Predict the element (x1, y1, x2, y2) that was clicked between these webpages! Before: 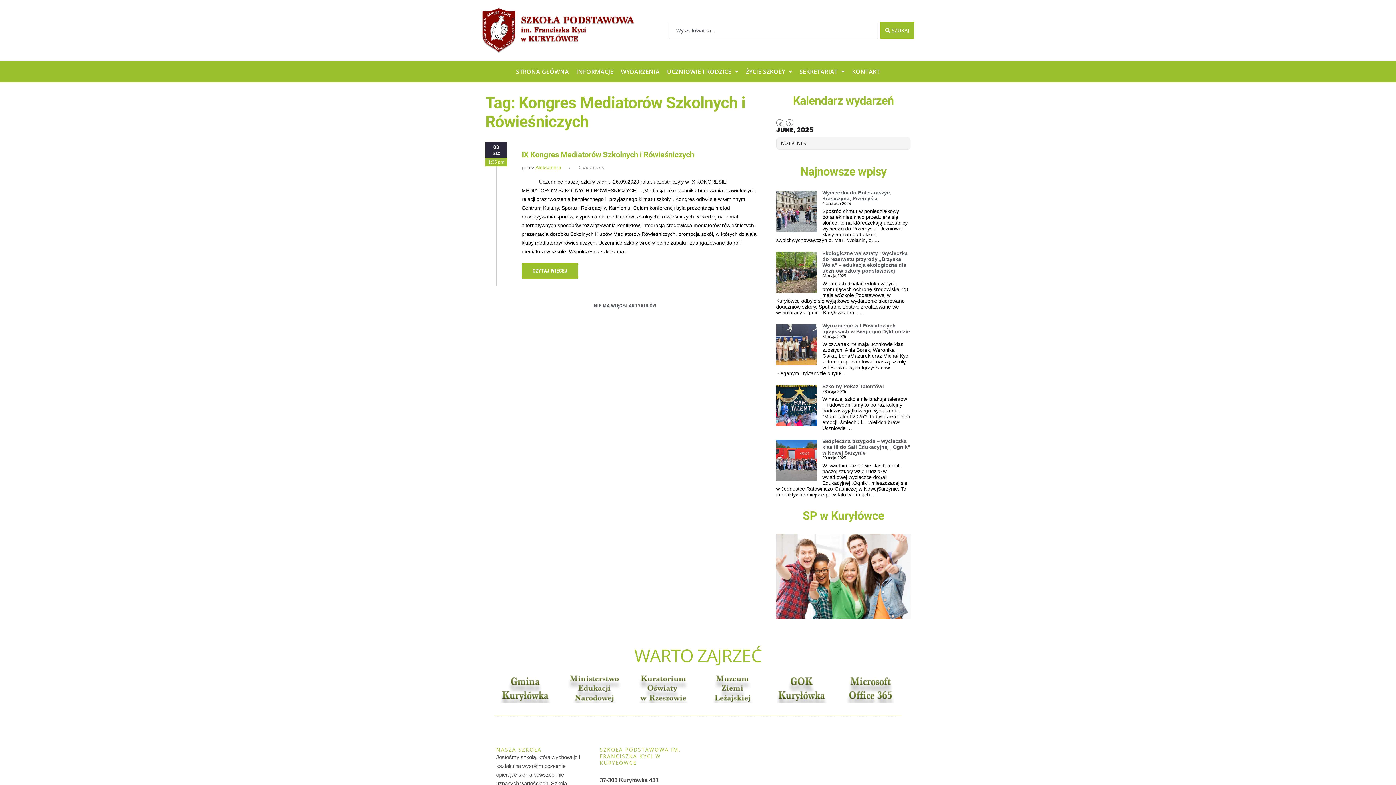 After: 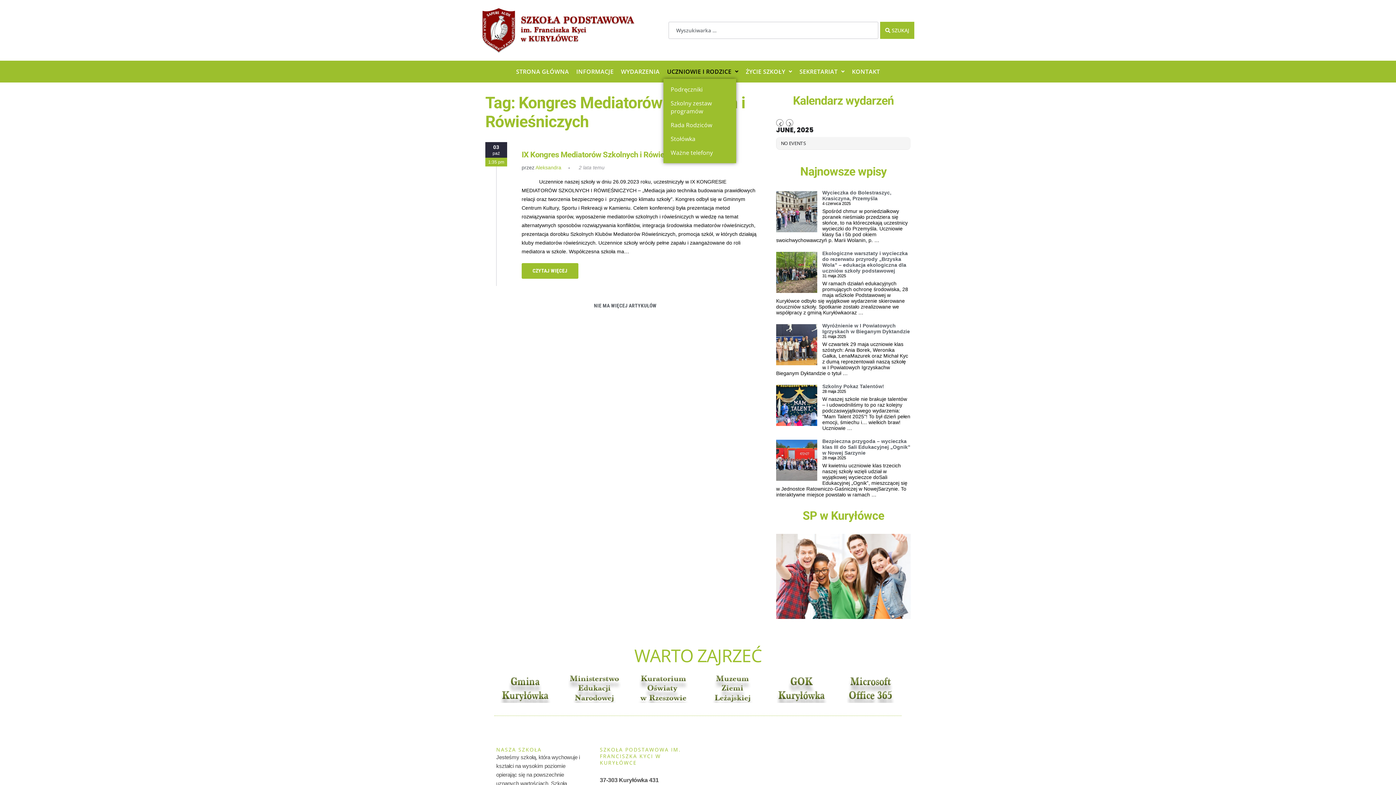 Action: bbox: (663, 64, 742, 78) label: UCZNIOWIE I RODZICE